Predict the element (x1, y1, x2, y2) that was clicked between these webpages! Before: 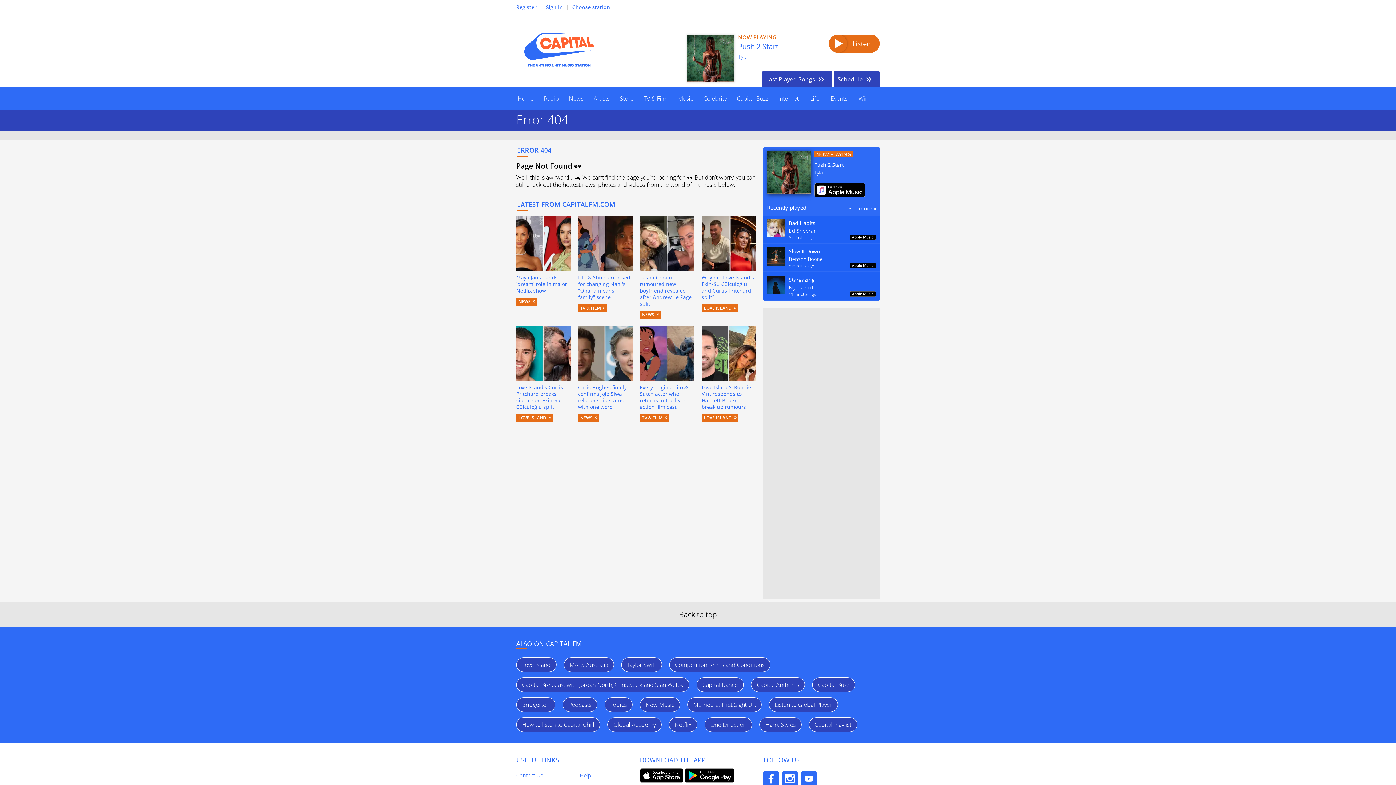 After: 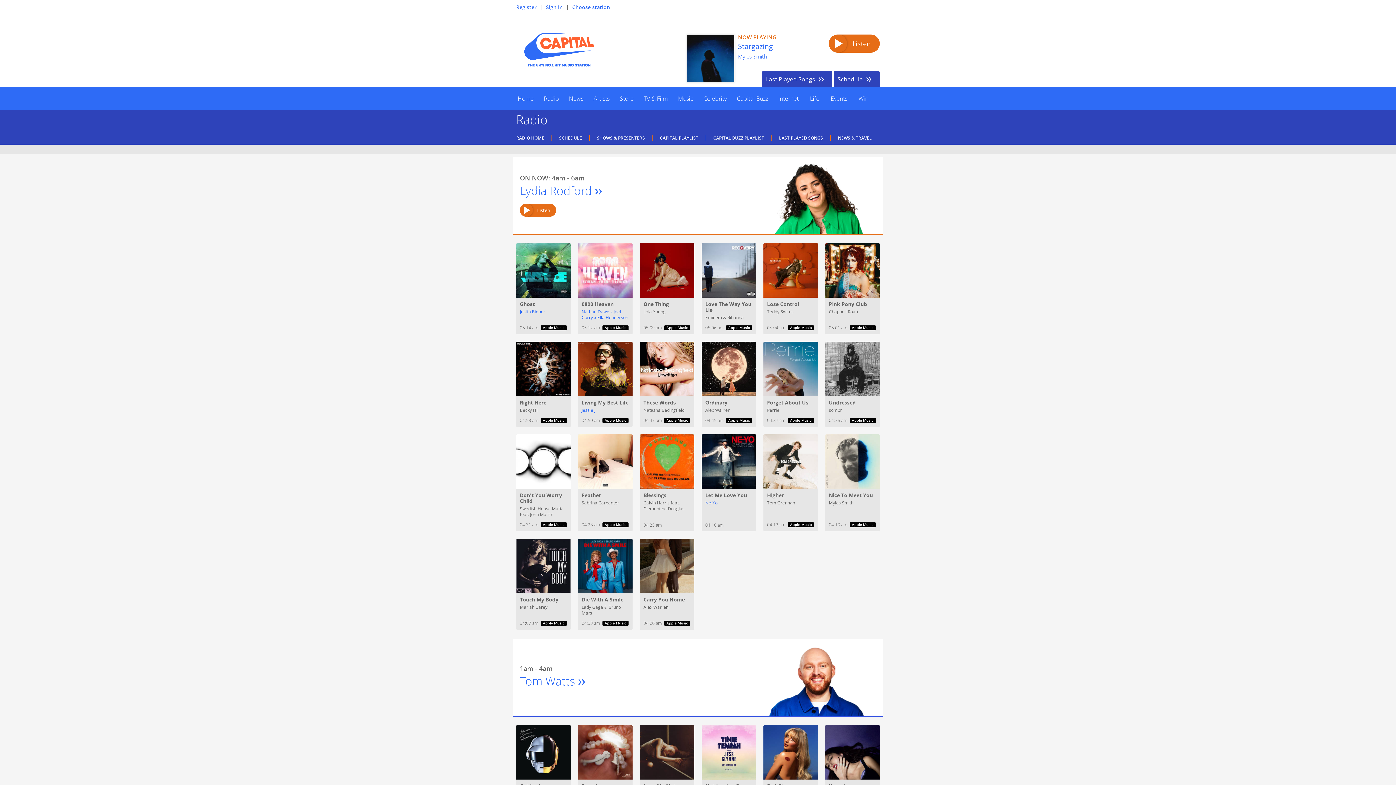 Action: bbox: (762, 71, 832, 87) label: Last Played Songs